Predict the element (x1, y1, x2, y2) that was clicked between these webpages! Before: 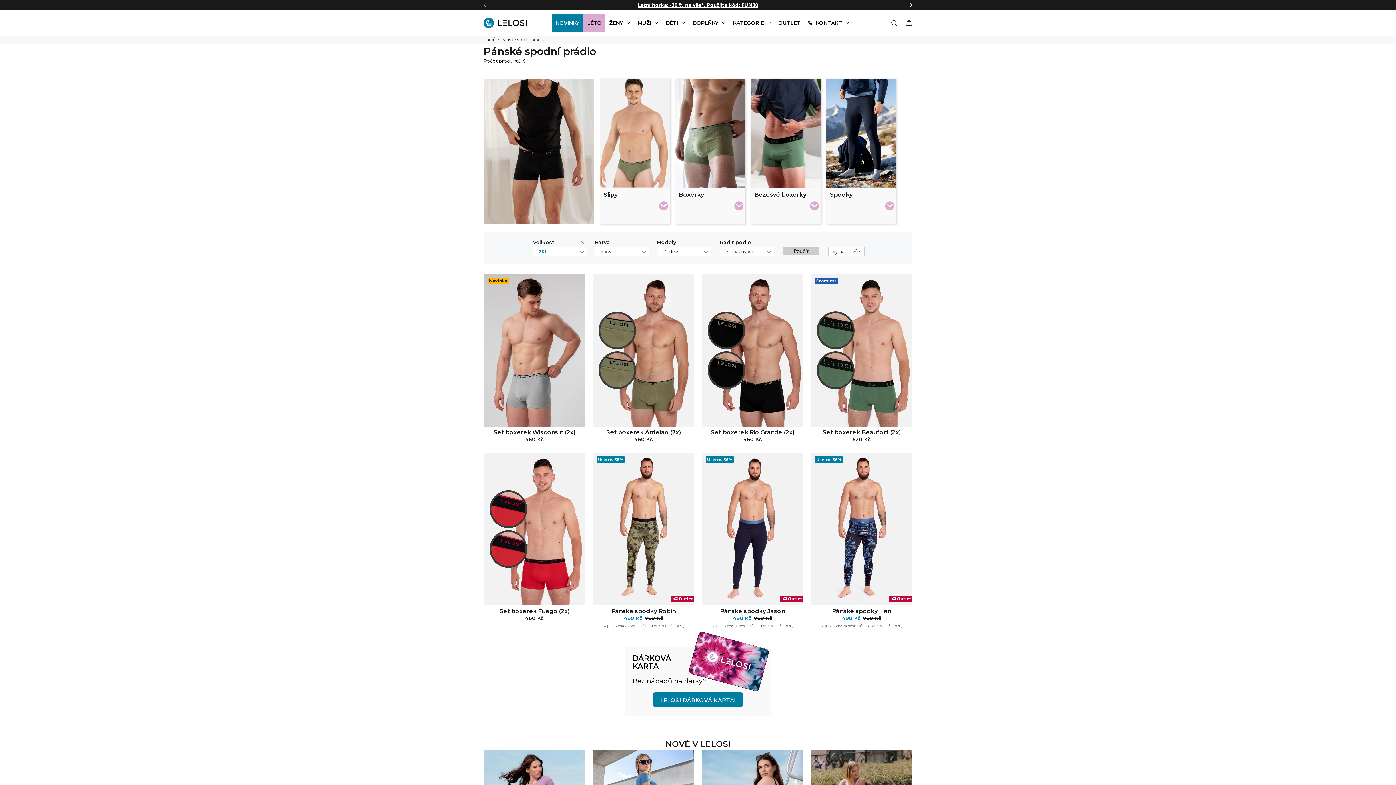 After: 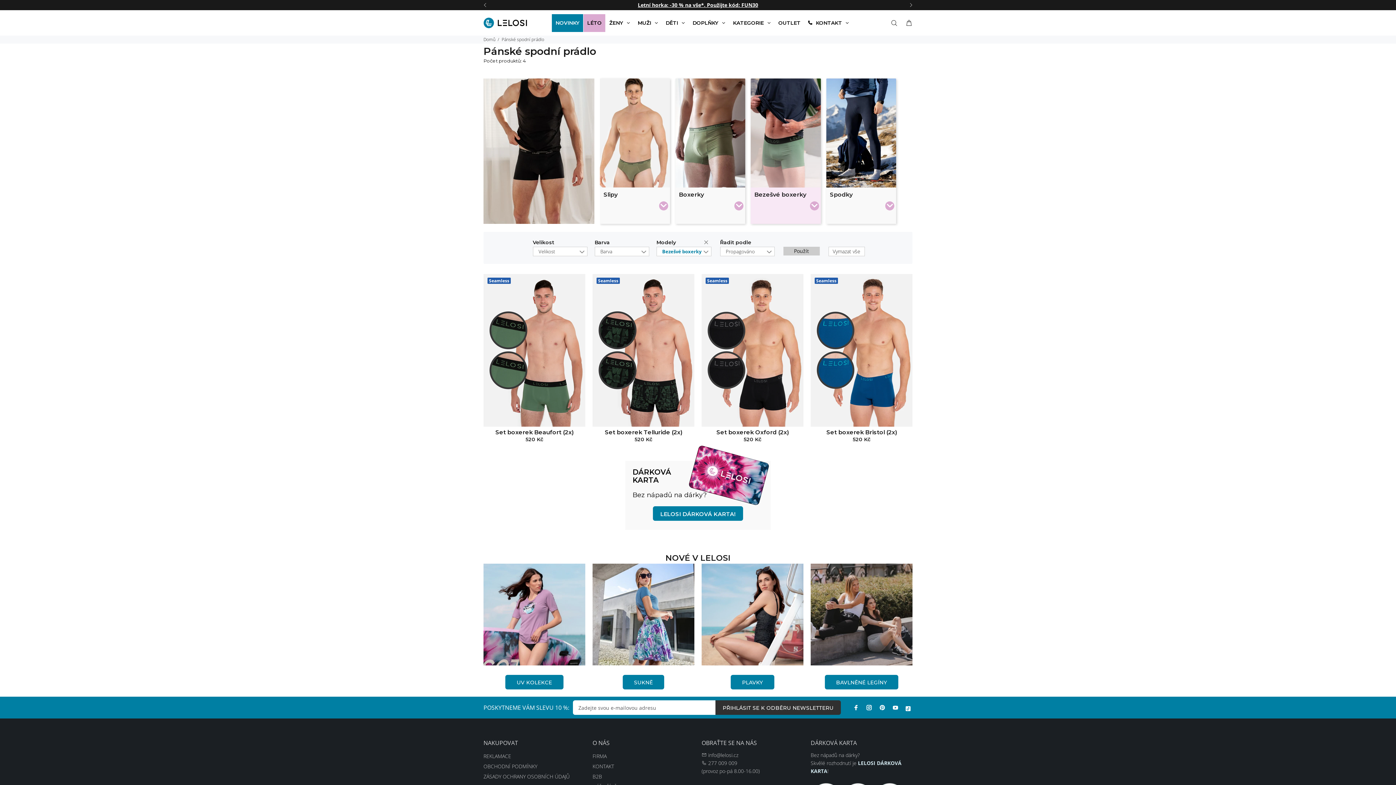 Action: label: Bezešvé boxerky bbox: (750, 78, 820, 224)